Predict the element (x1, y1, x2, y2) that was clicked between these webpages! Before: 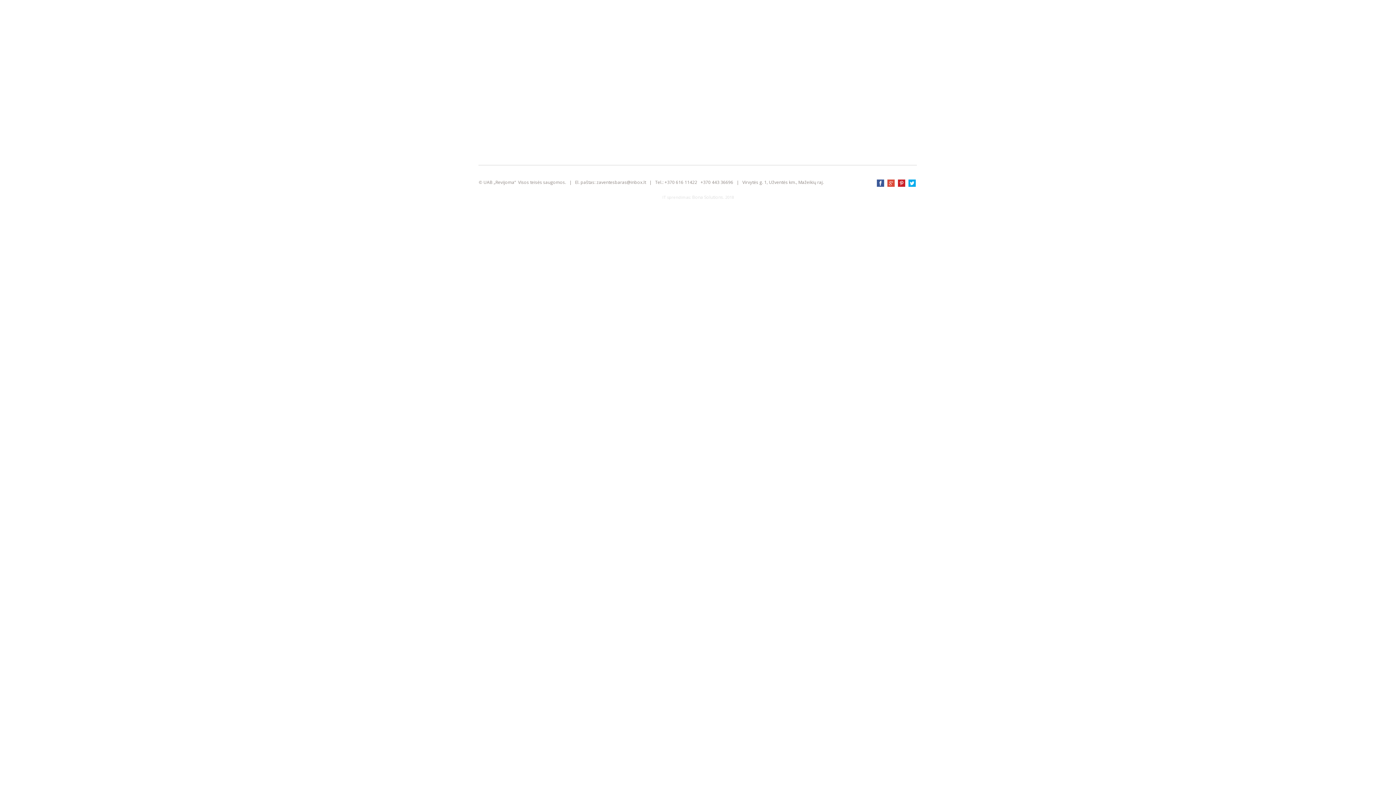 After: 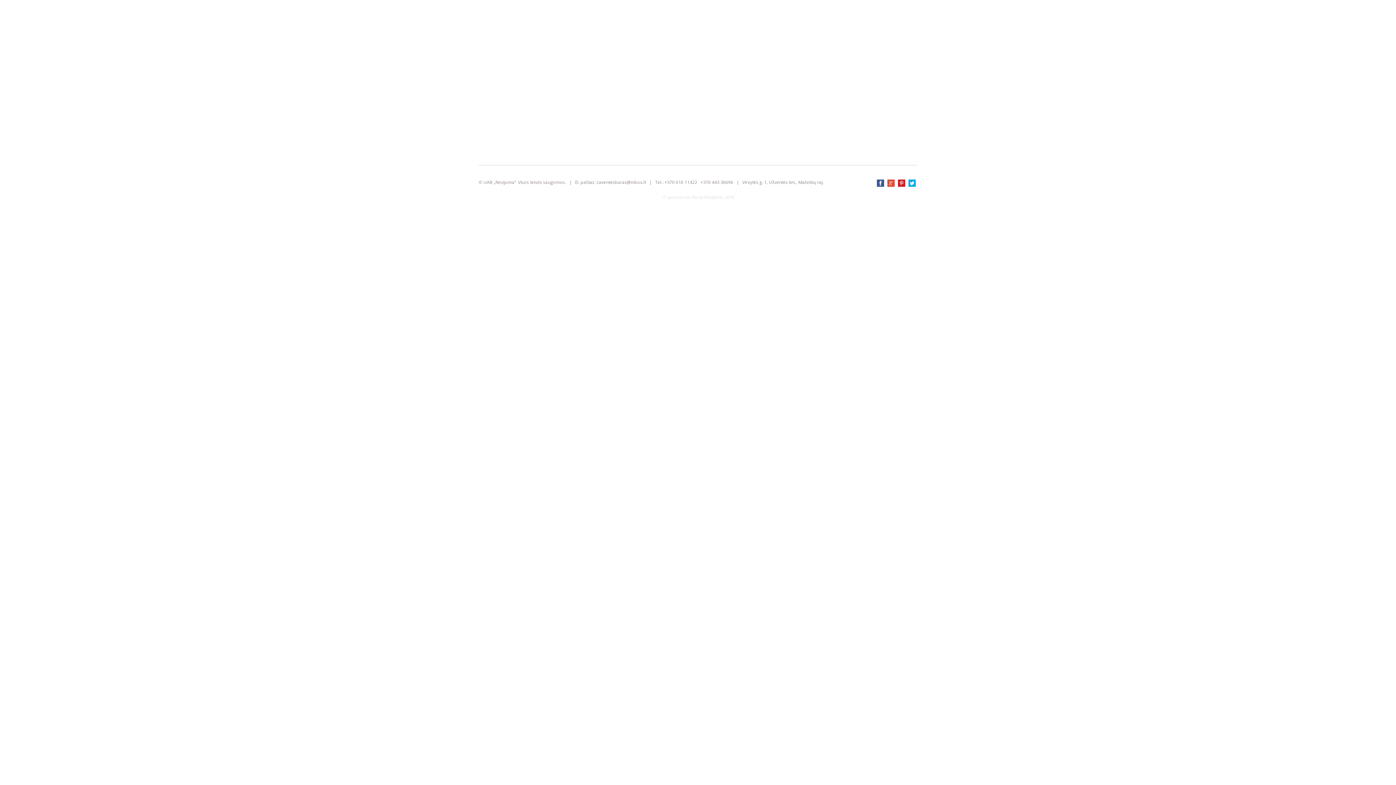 Action: label: +370 443 36696 bbox: (700, 179, 733, 185)